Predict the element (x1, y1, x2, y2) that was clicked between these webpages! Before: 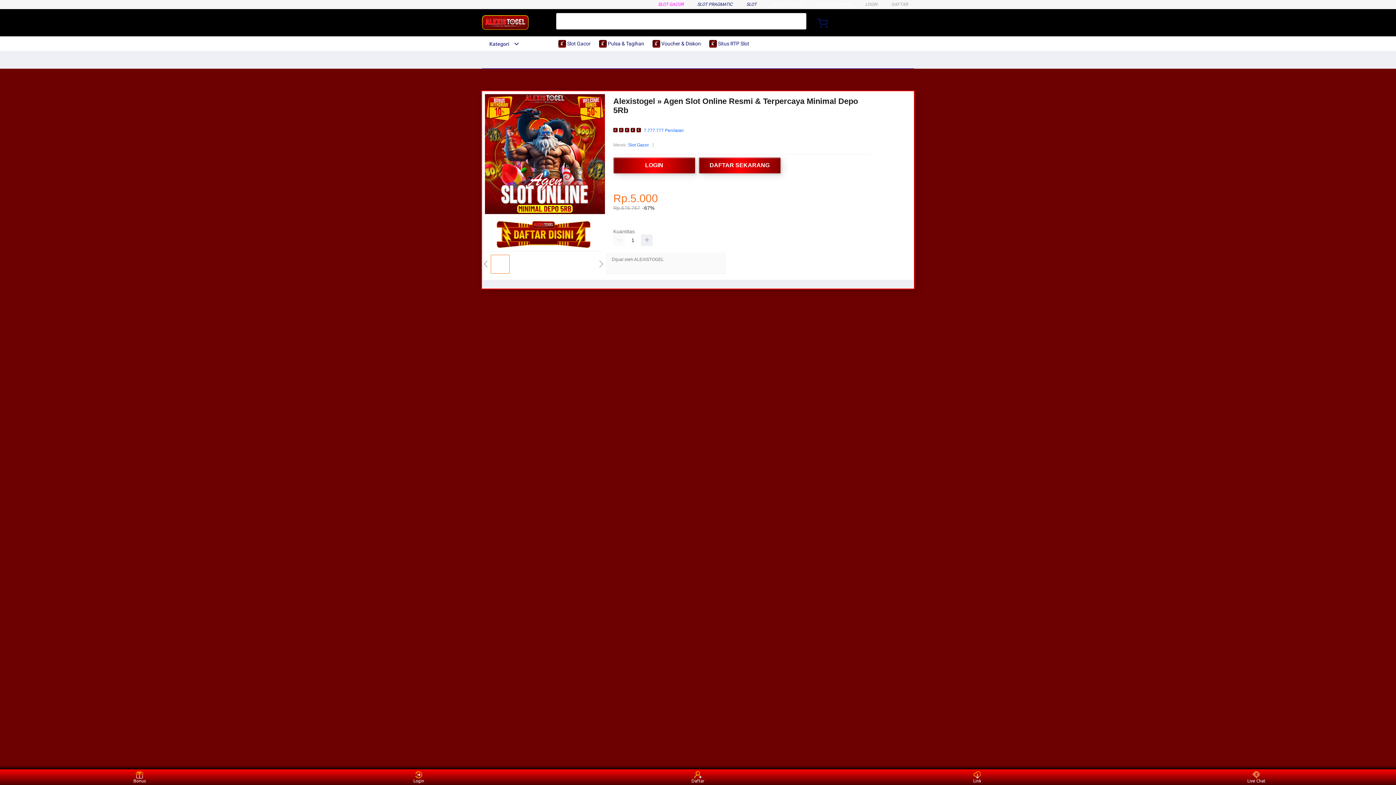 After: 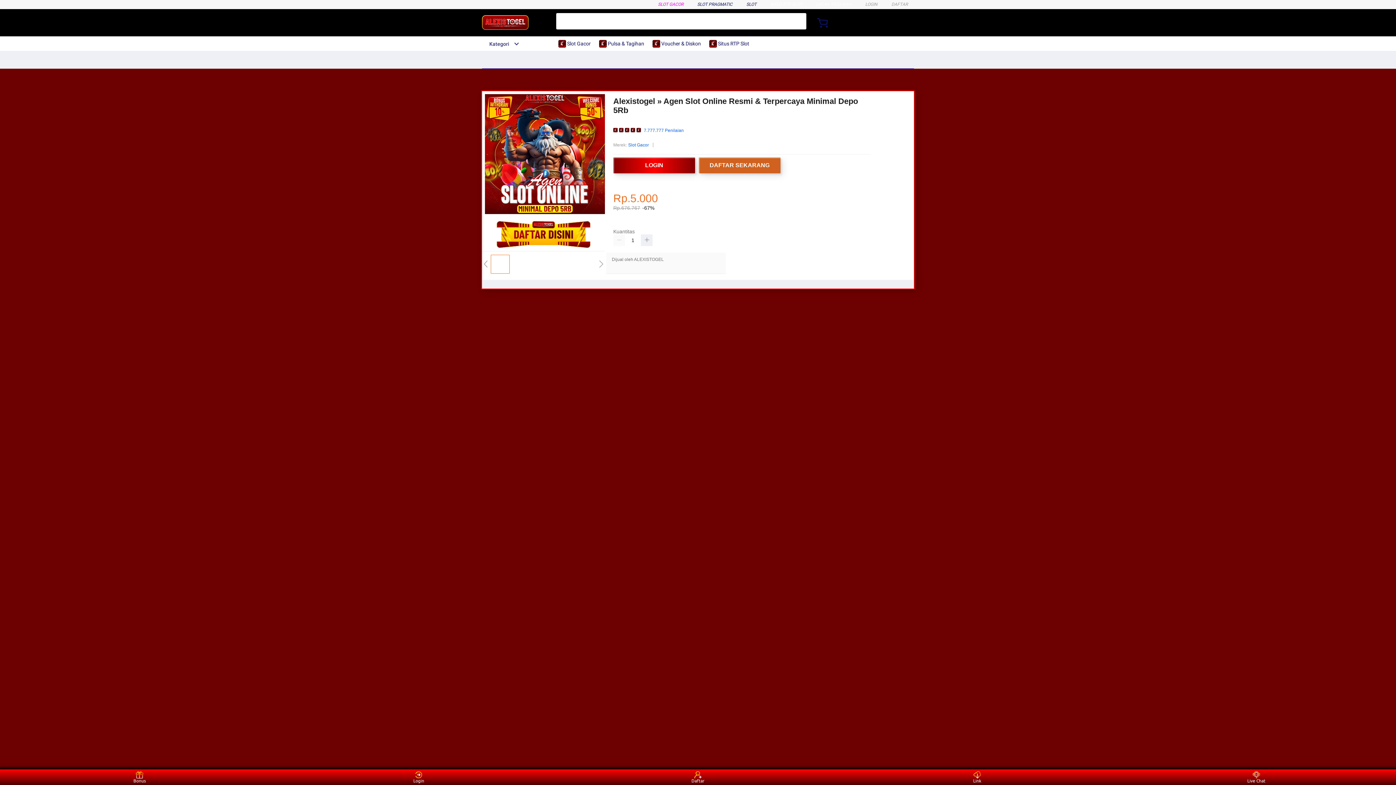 Action: bbox: (698, 157, 784, 173) label: DAFTAR SEKARANG